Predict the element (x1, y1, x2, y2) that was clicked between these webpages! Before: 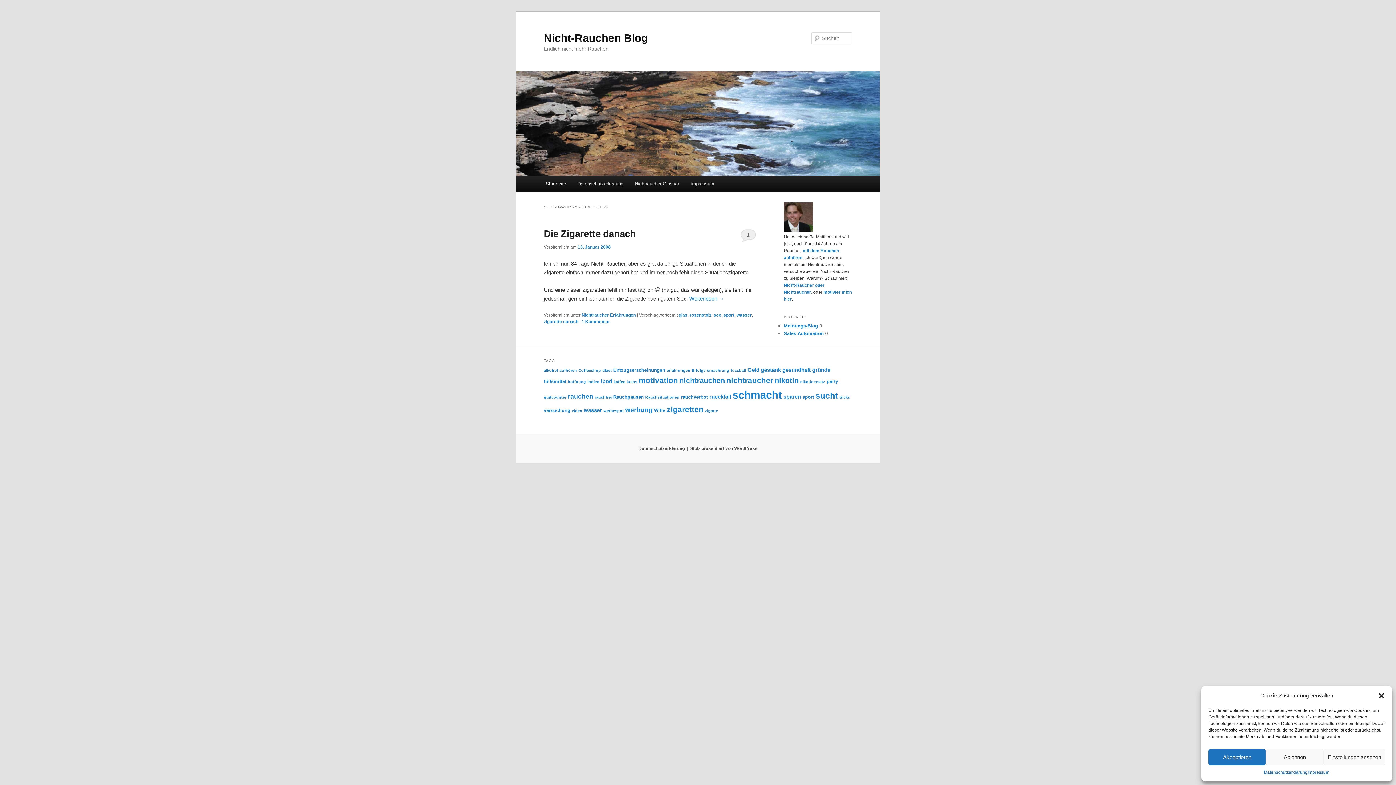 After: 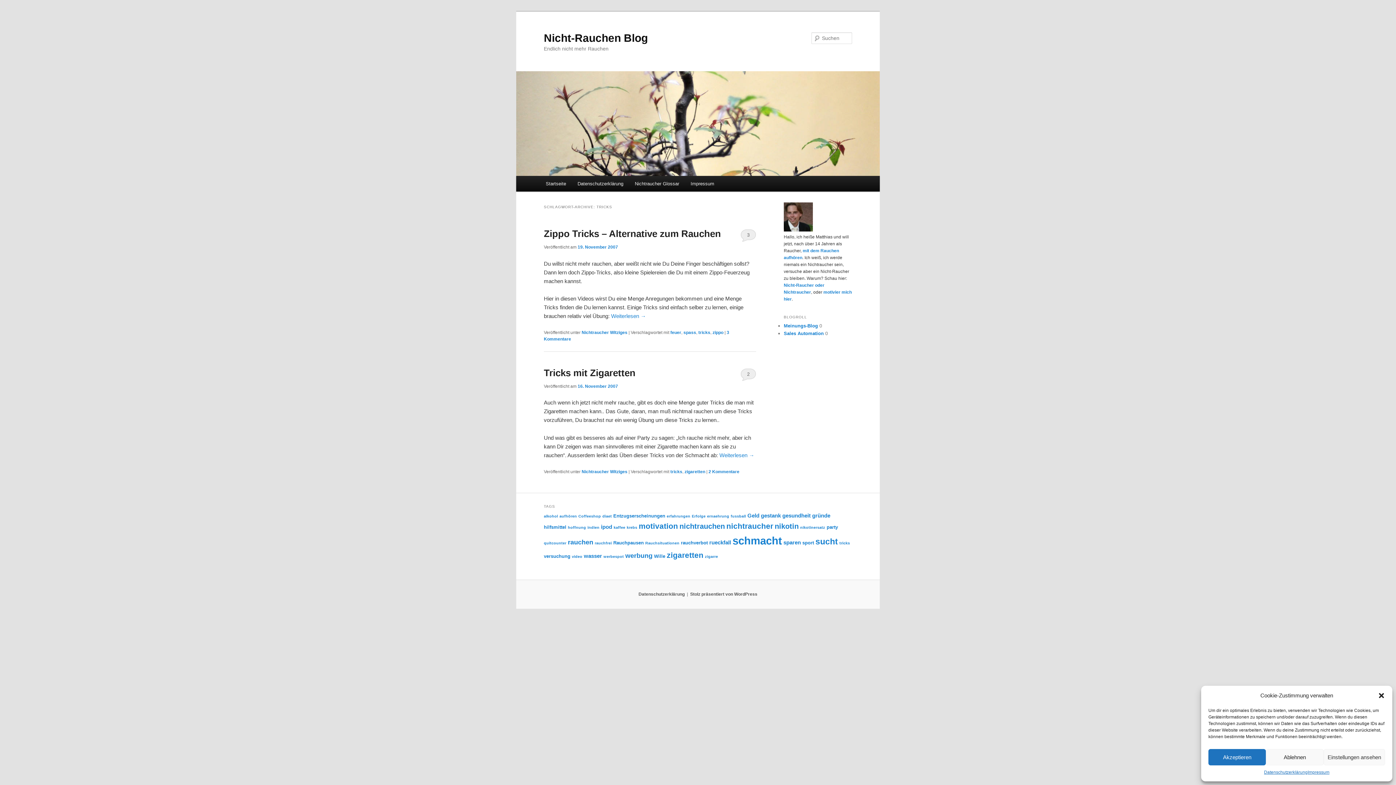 Action: bbox: (839, 395, 850, 399) label: tricks (2 Einträge)